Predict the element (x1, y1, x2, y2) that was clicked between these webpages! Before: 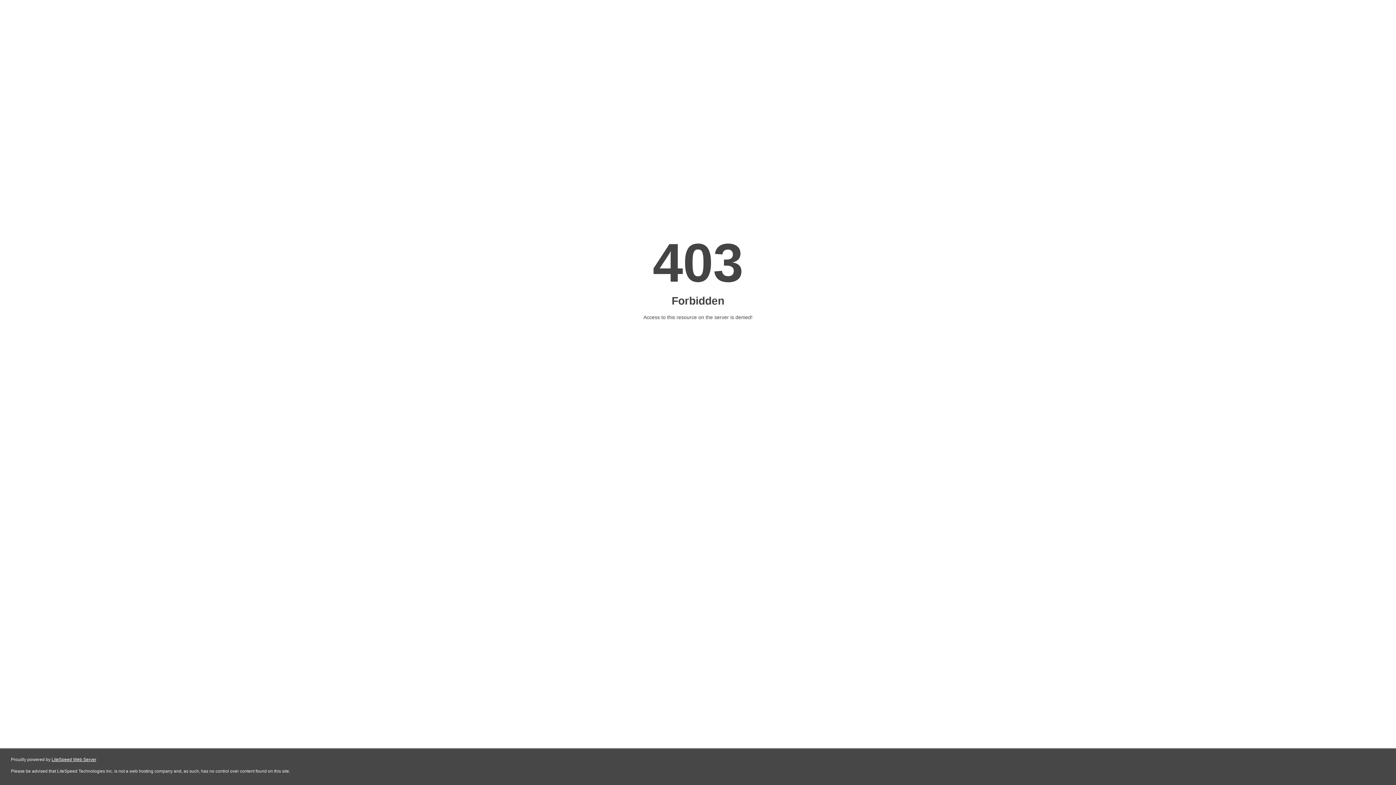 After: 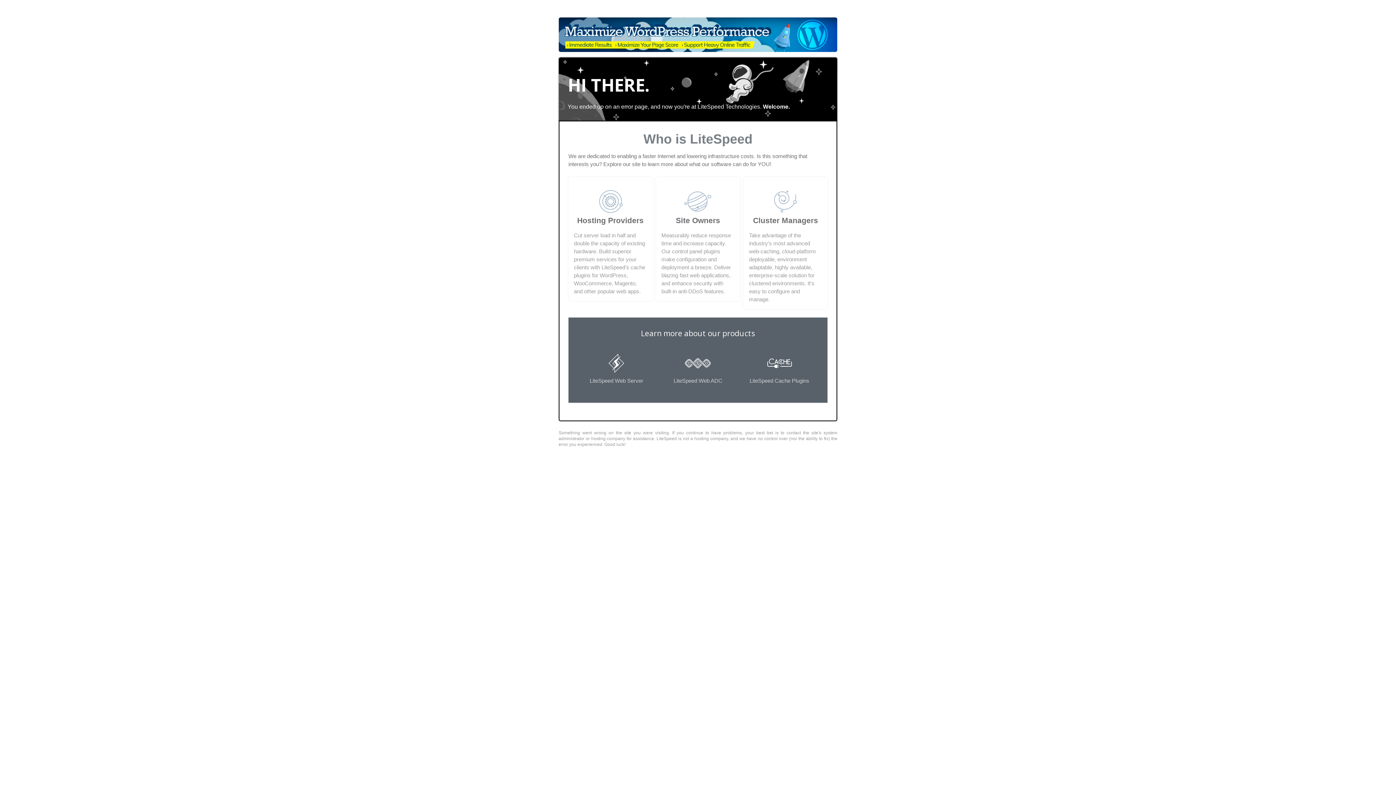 Action: bbox: (51, 757, 96, 762) label: LiteSpeed Web Server